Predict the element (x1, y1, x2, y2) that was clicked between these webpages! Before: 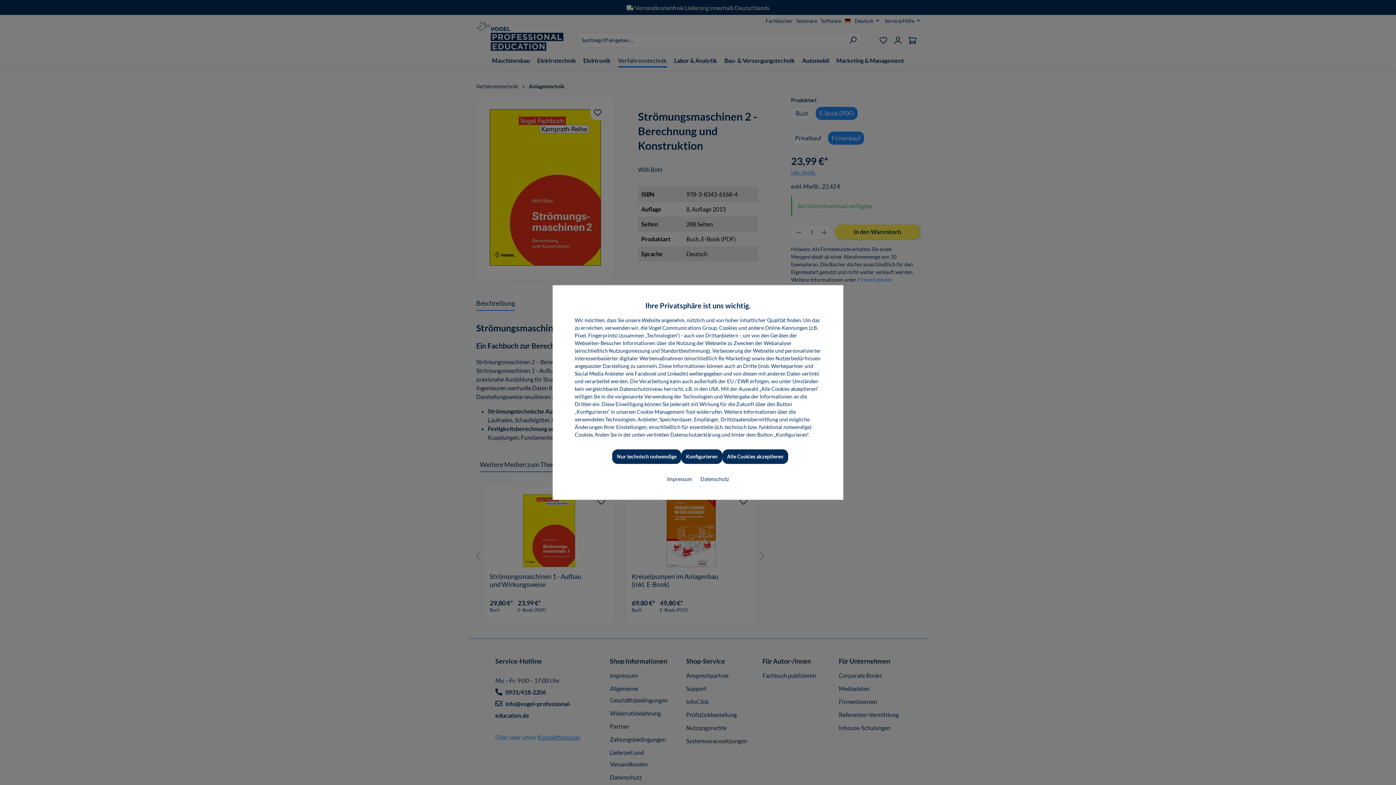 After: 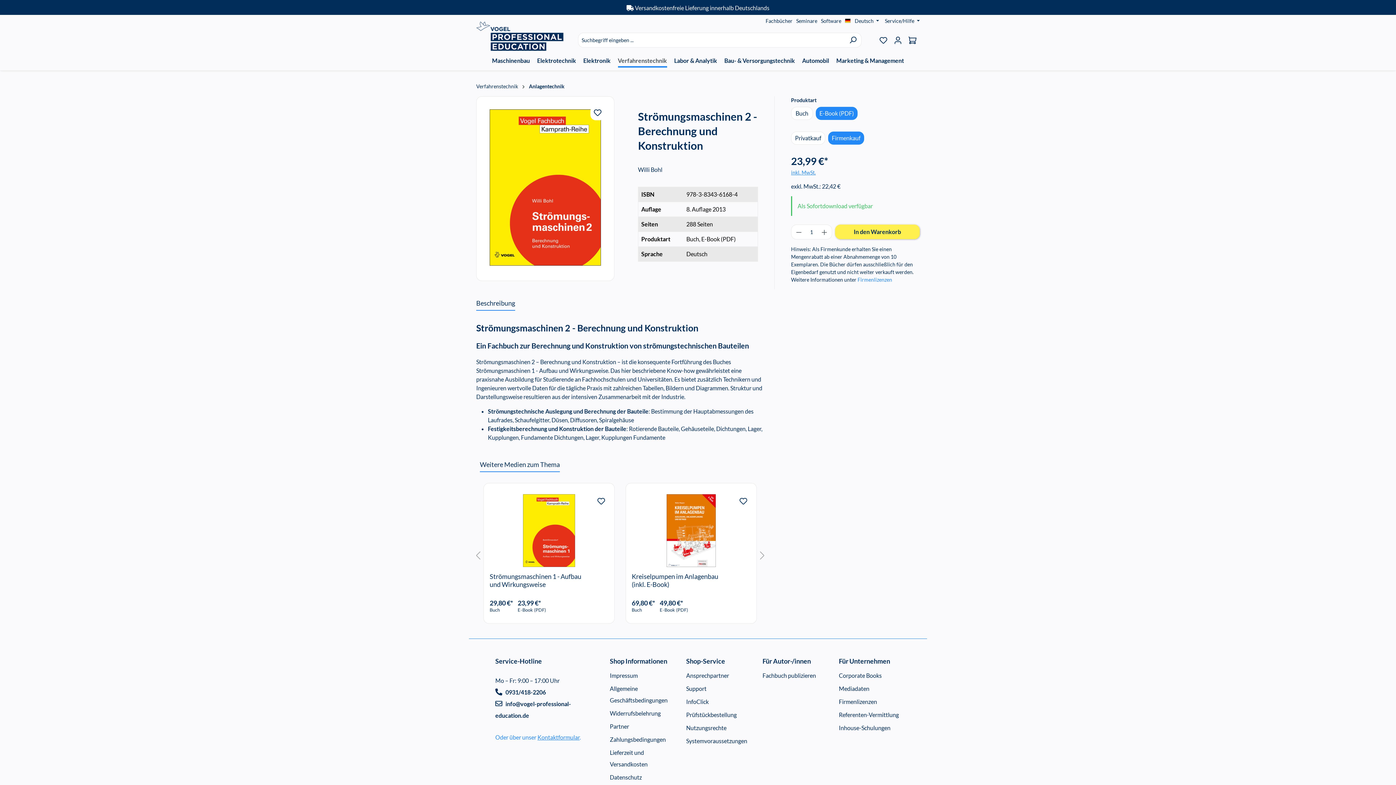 Action: bbox: (722, 449, 788, 464) label: Alle Cookies akzeptieren